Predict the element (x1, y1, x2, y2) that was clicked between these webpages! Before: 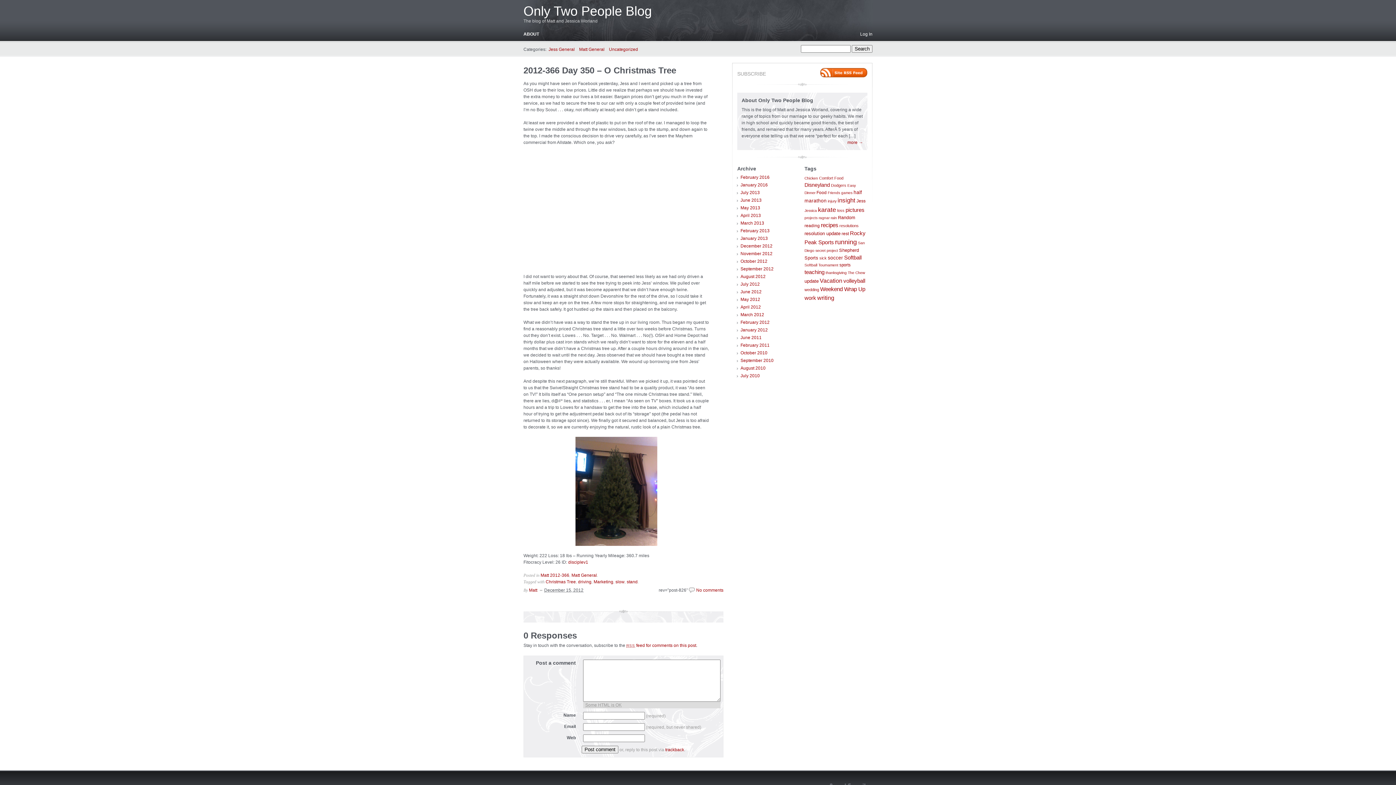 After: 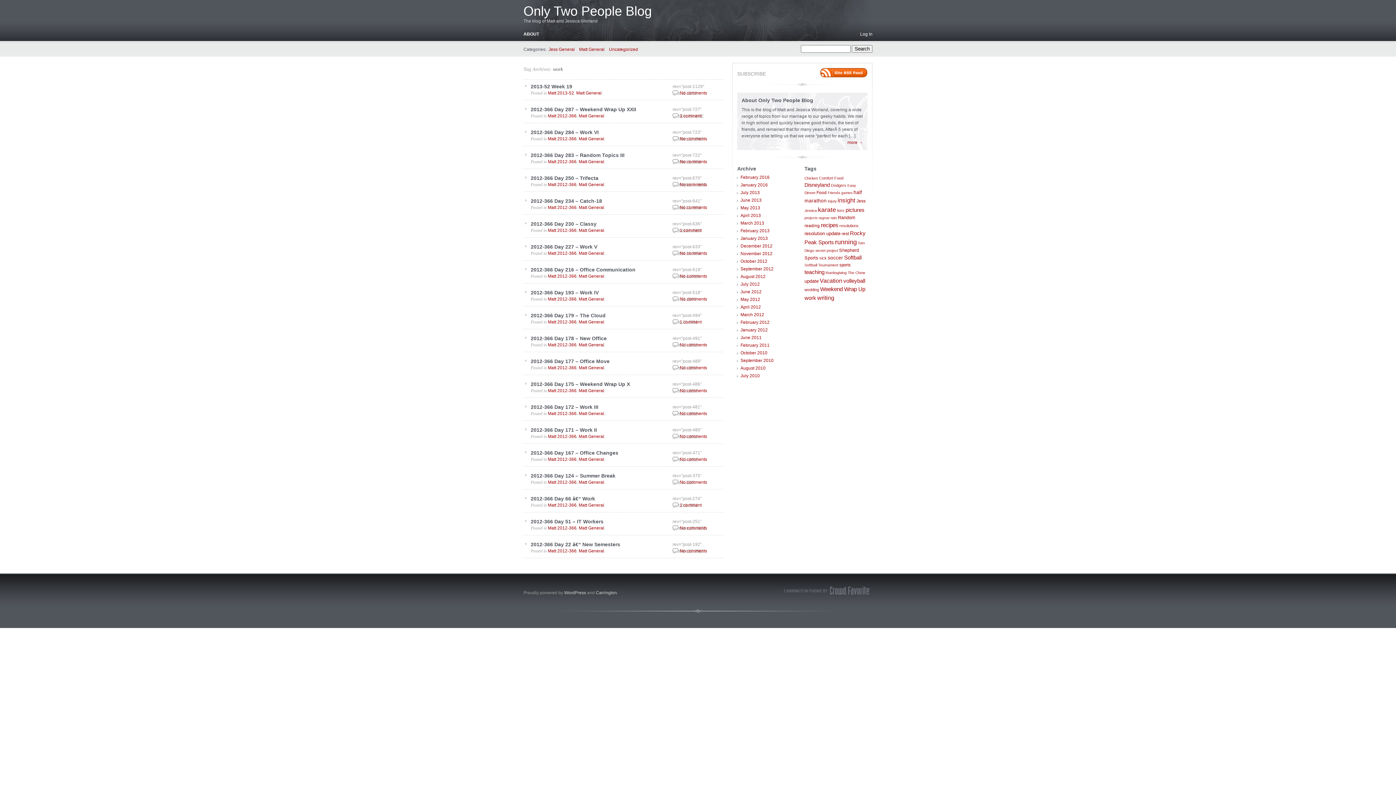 Action: bbox: (804, 295, 816, 301) label: work (21 items)